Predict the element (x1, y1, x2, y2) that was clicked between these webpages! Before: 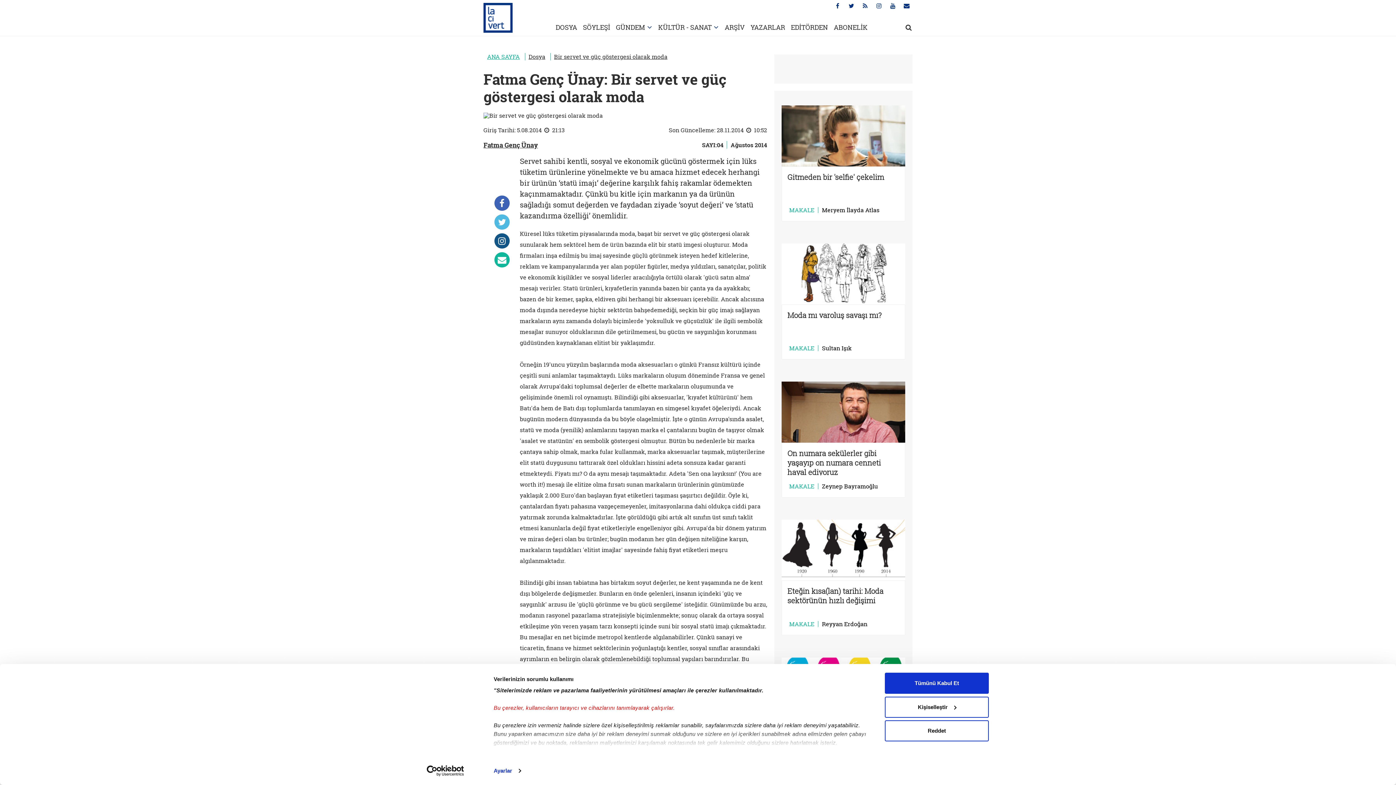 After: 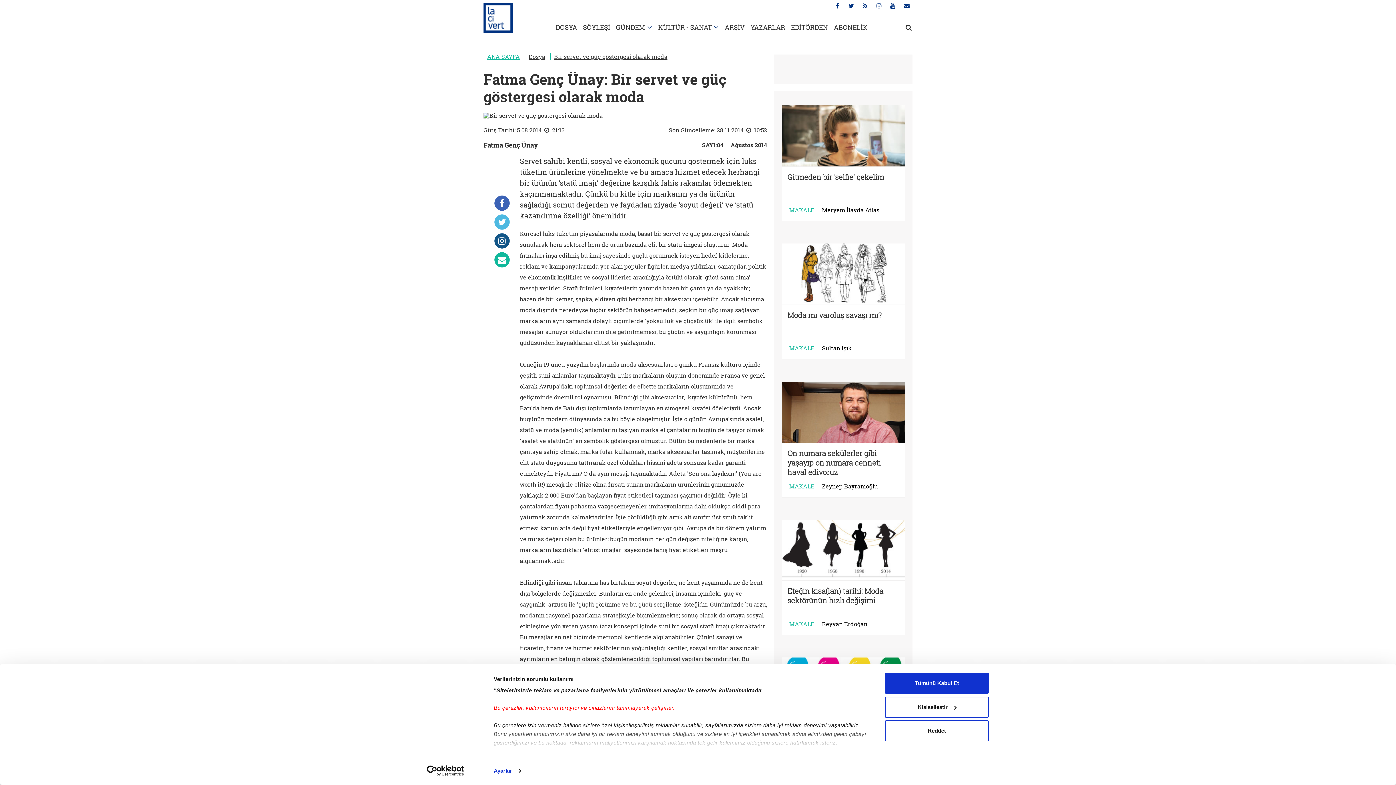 Action: bbox: (905, 18, 912, 36)